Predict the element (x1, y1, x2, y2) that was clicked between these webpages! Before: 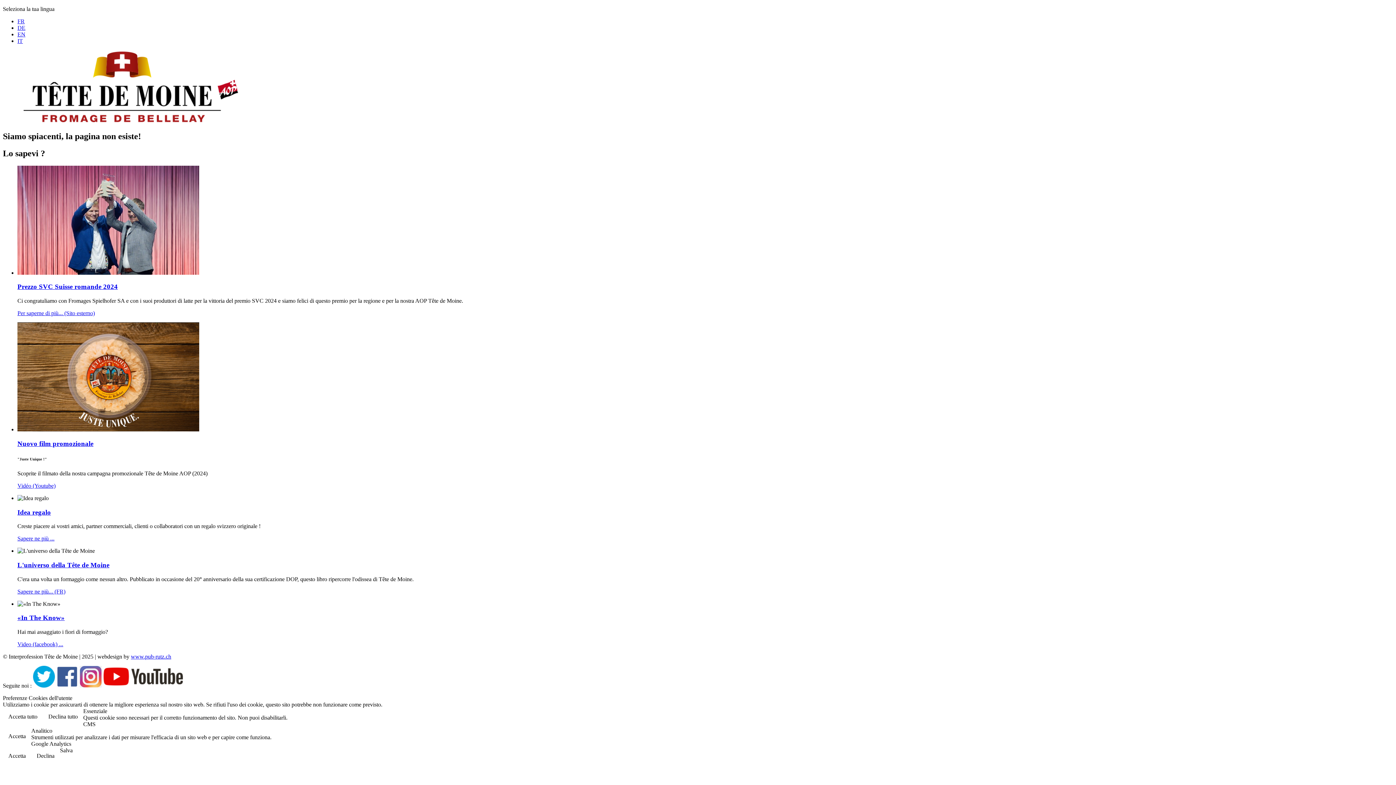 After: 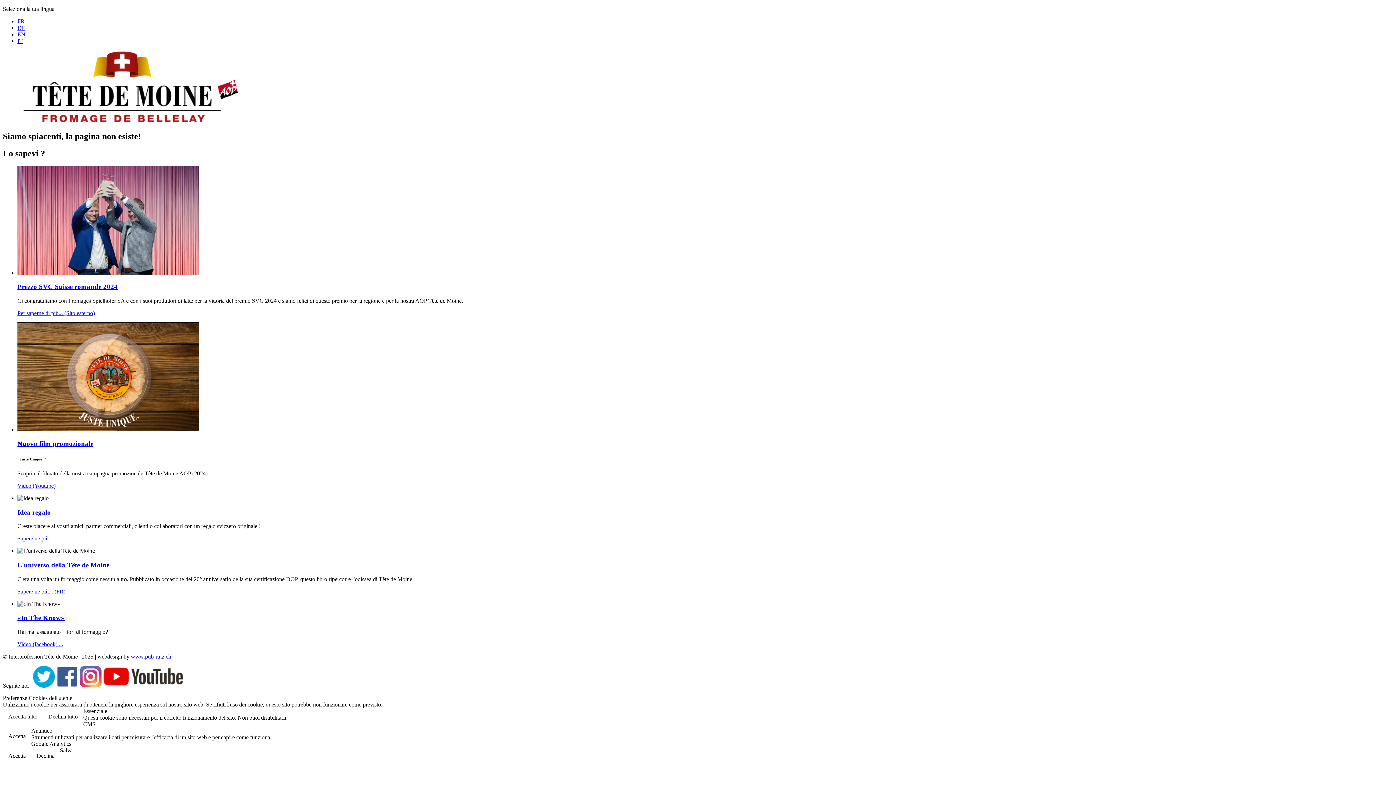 Action: label: Sapere ne più... (FR) bbox: (17, 588, 65, 594)